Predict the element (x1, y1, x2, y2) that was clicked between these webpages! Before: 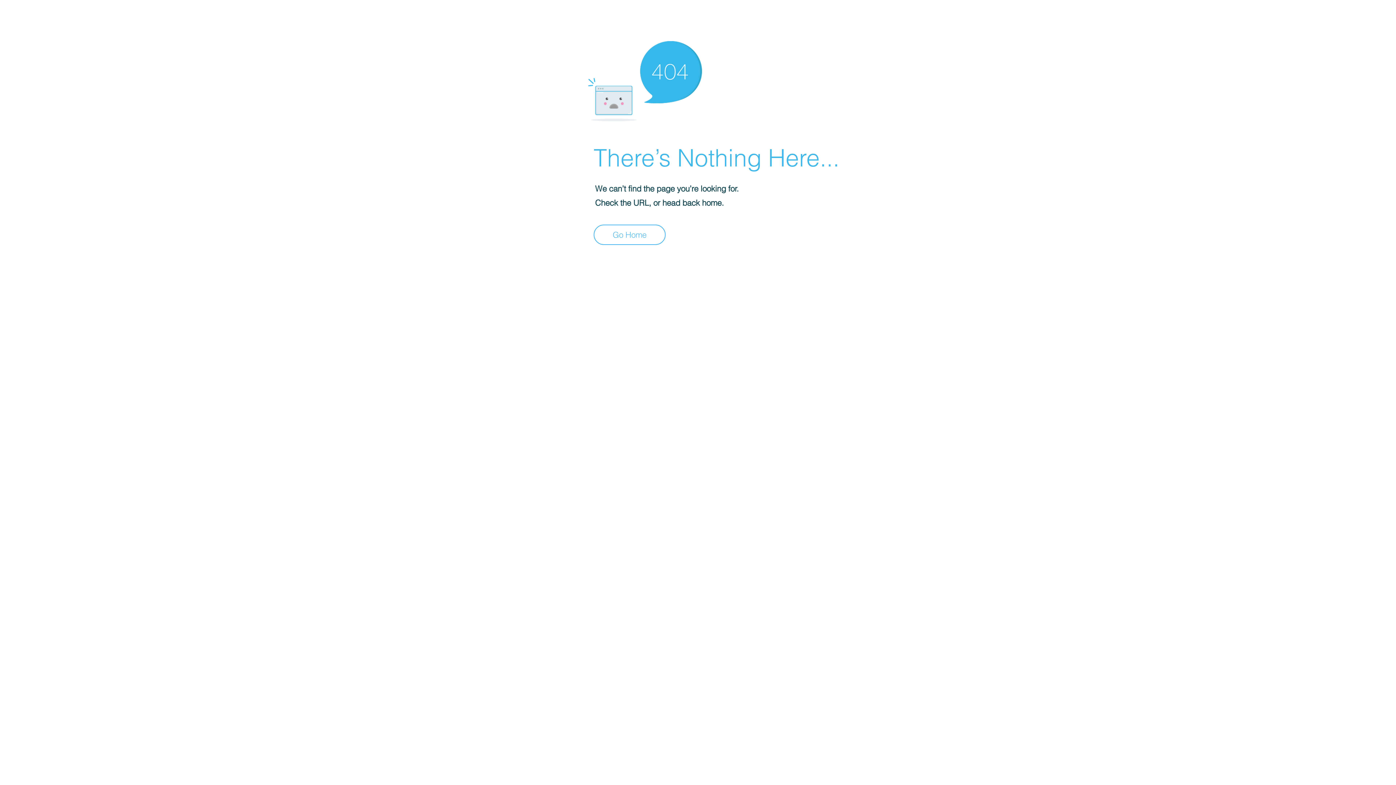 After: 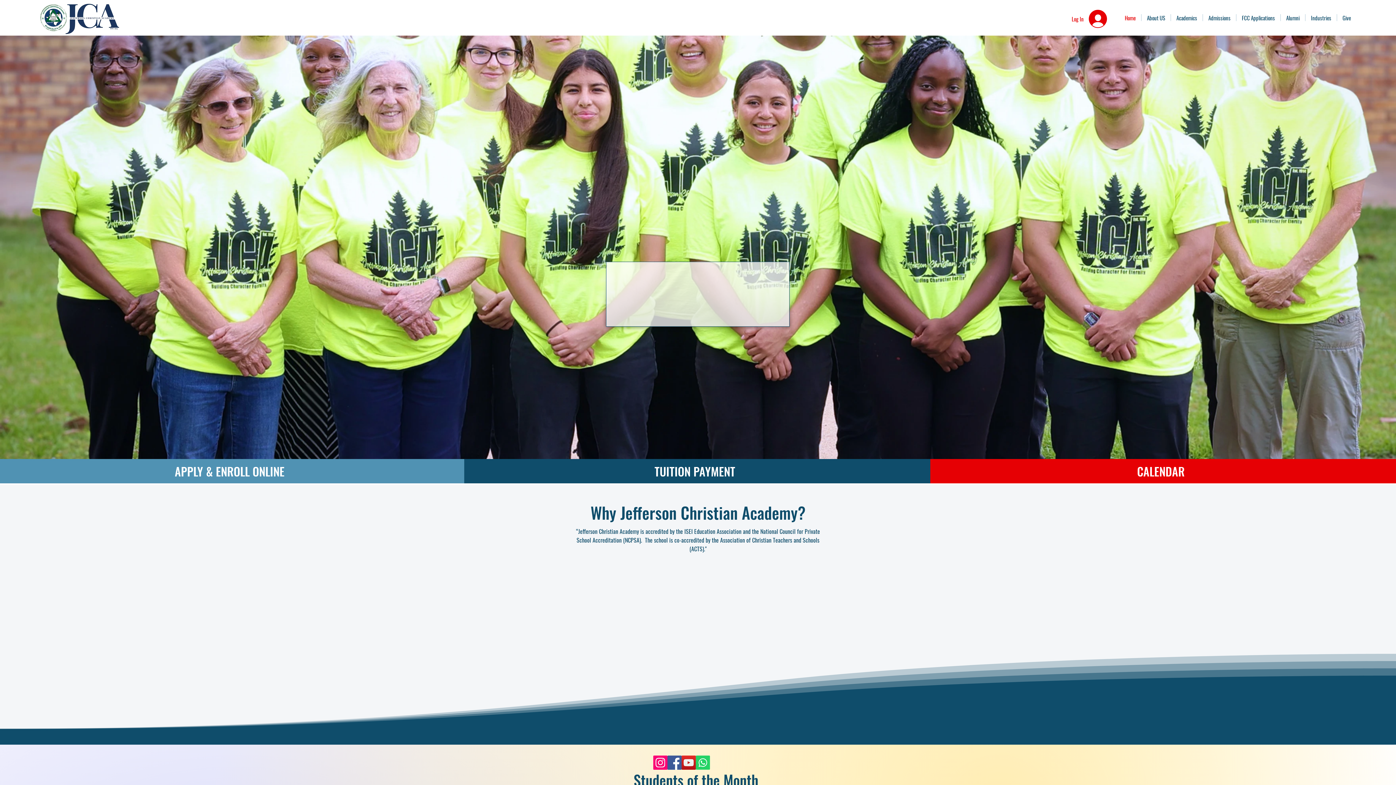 Action: bbox: (593, 224, 665, 245) label: Go Home